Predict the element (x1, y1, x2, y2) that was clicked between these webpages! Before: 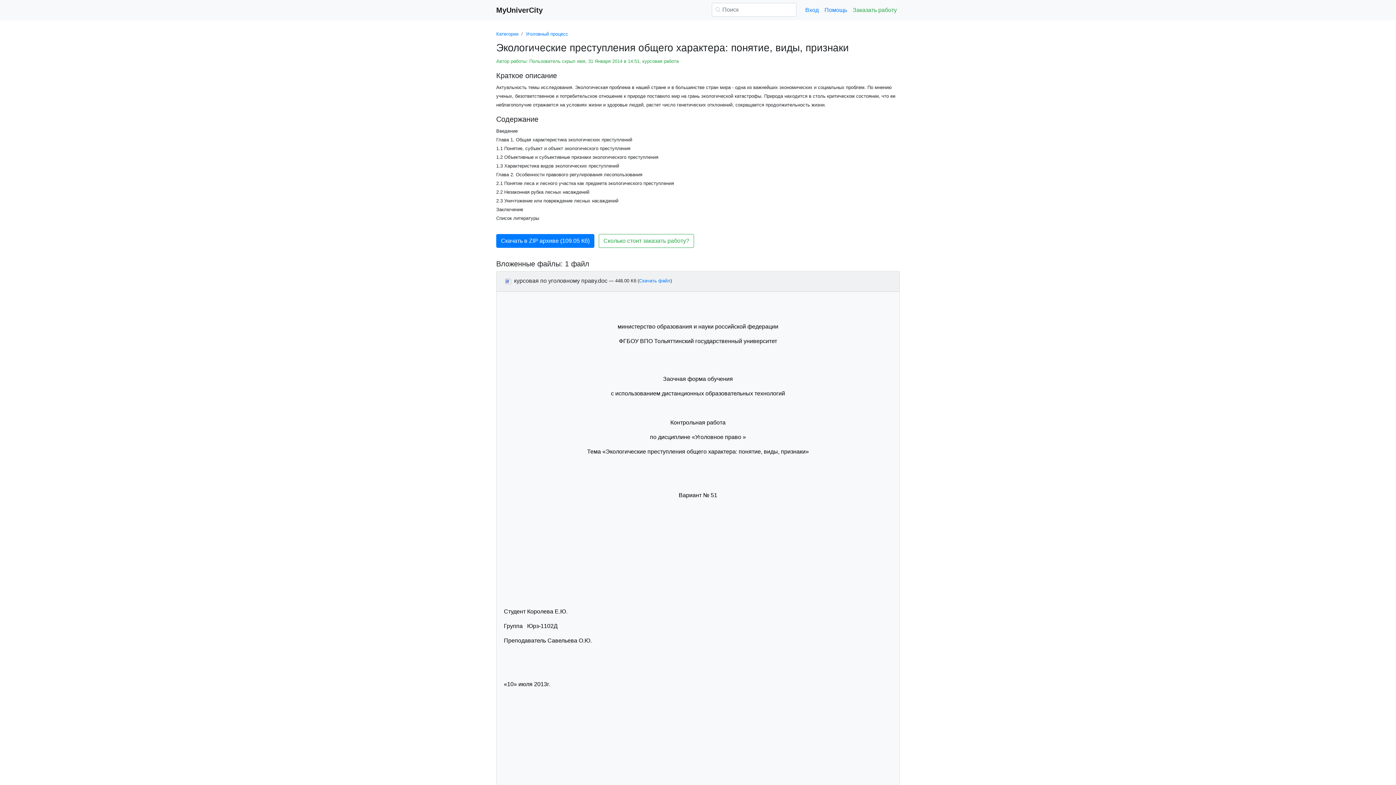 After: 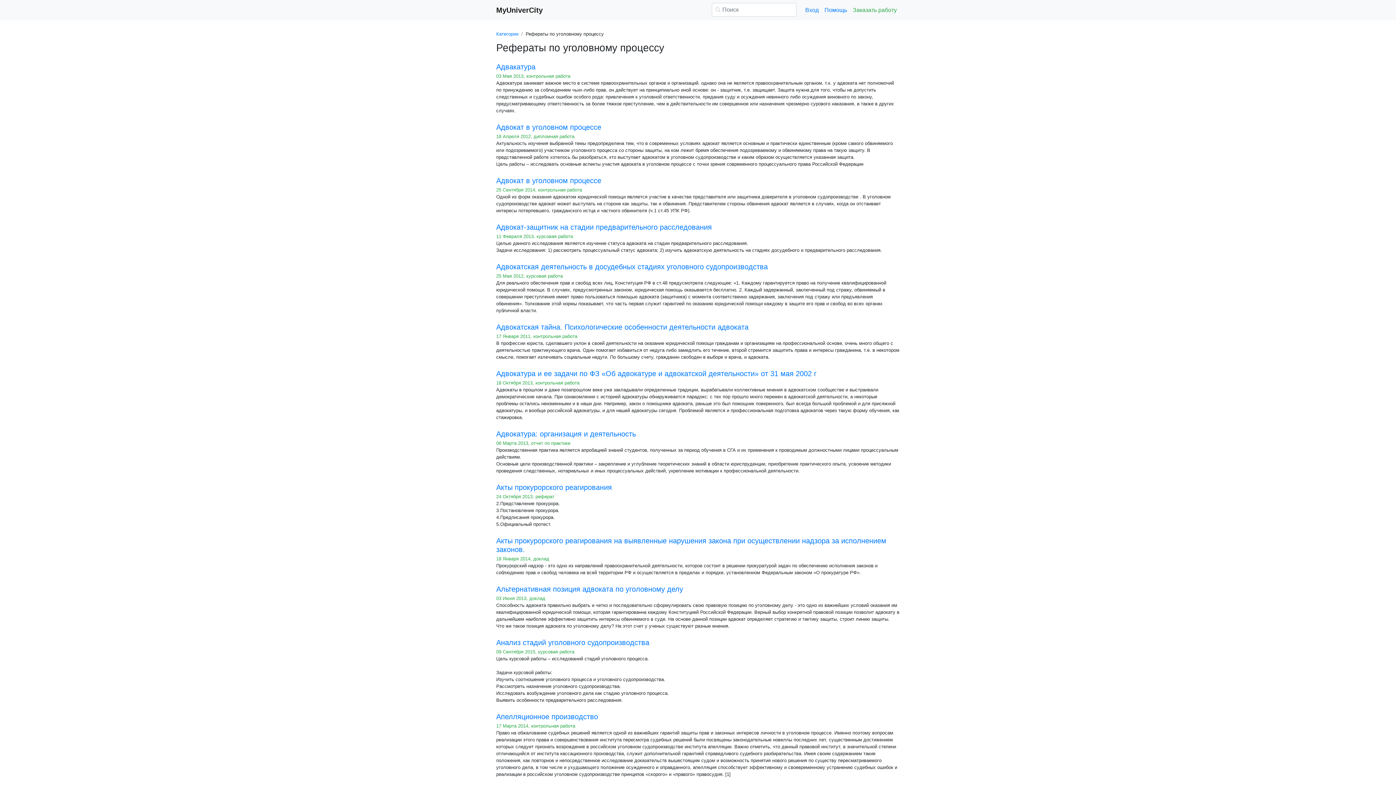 Action: bbox: (525, 31, 568, 36) label: Уголовный процесс